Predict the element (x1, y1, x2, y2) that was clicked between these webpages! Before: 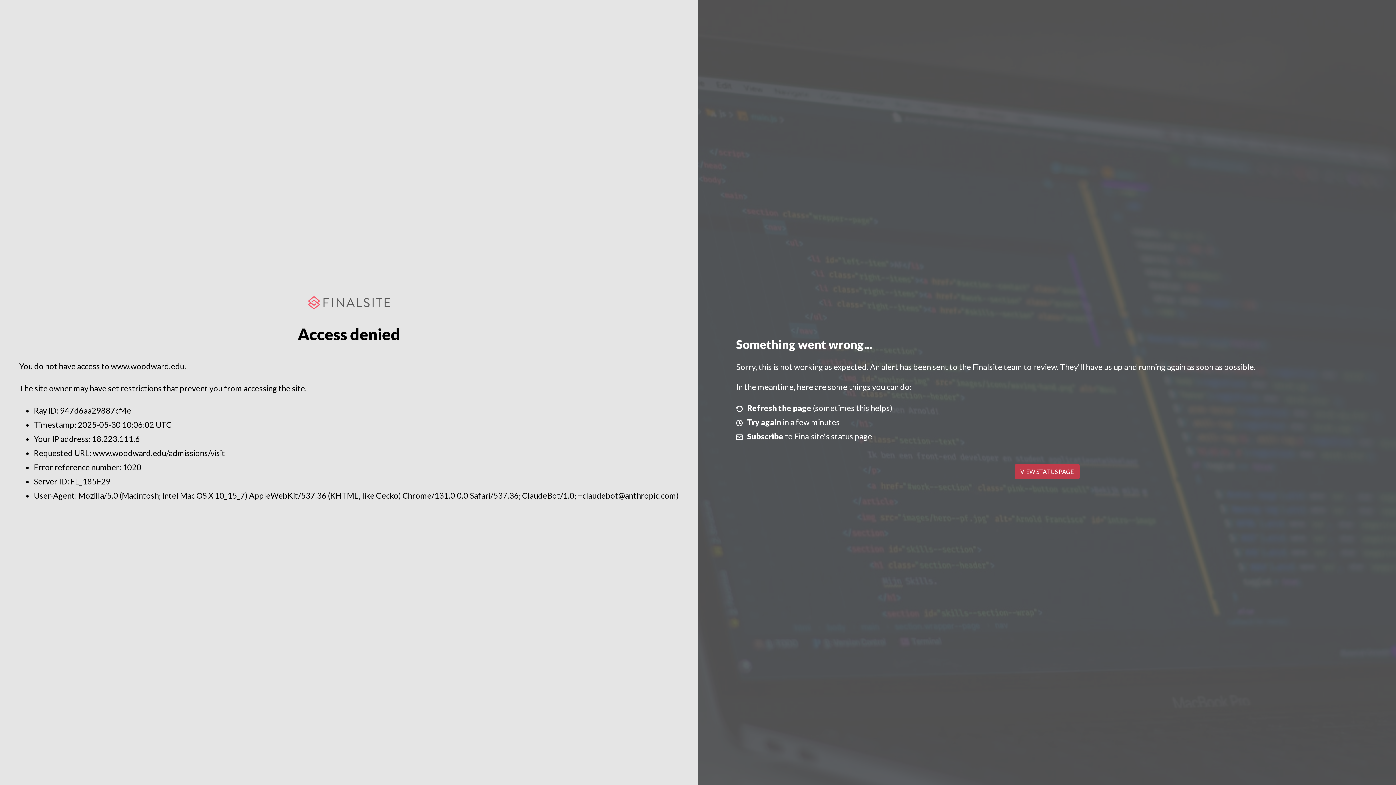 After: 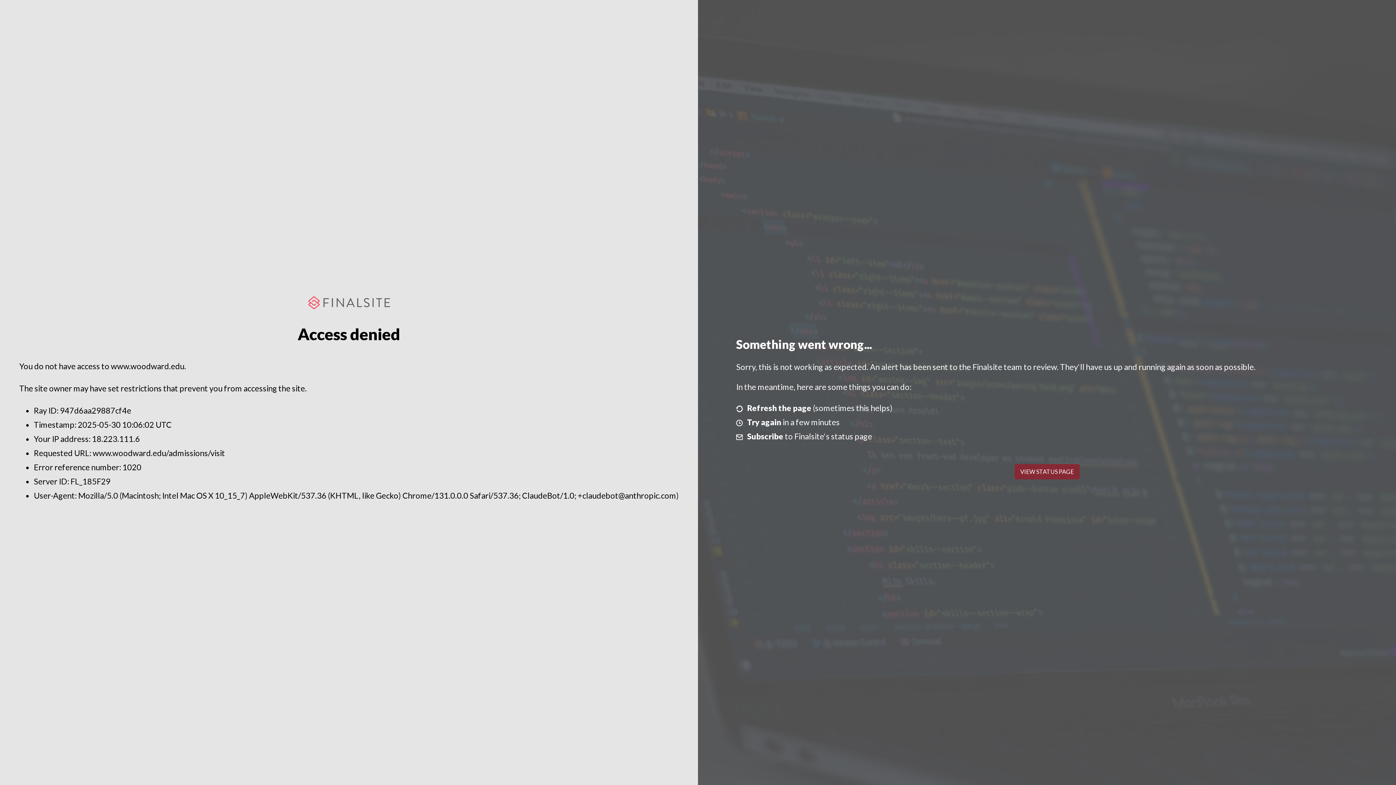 Action: bbox: (1014, 464, 1079, 479) label: VIEW STATUS PAGE